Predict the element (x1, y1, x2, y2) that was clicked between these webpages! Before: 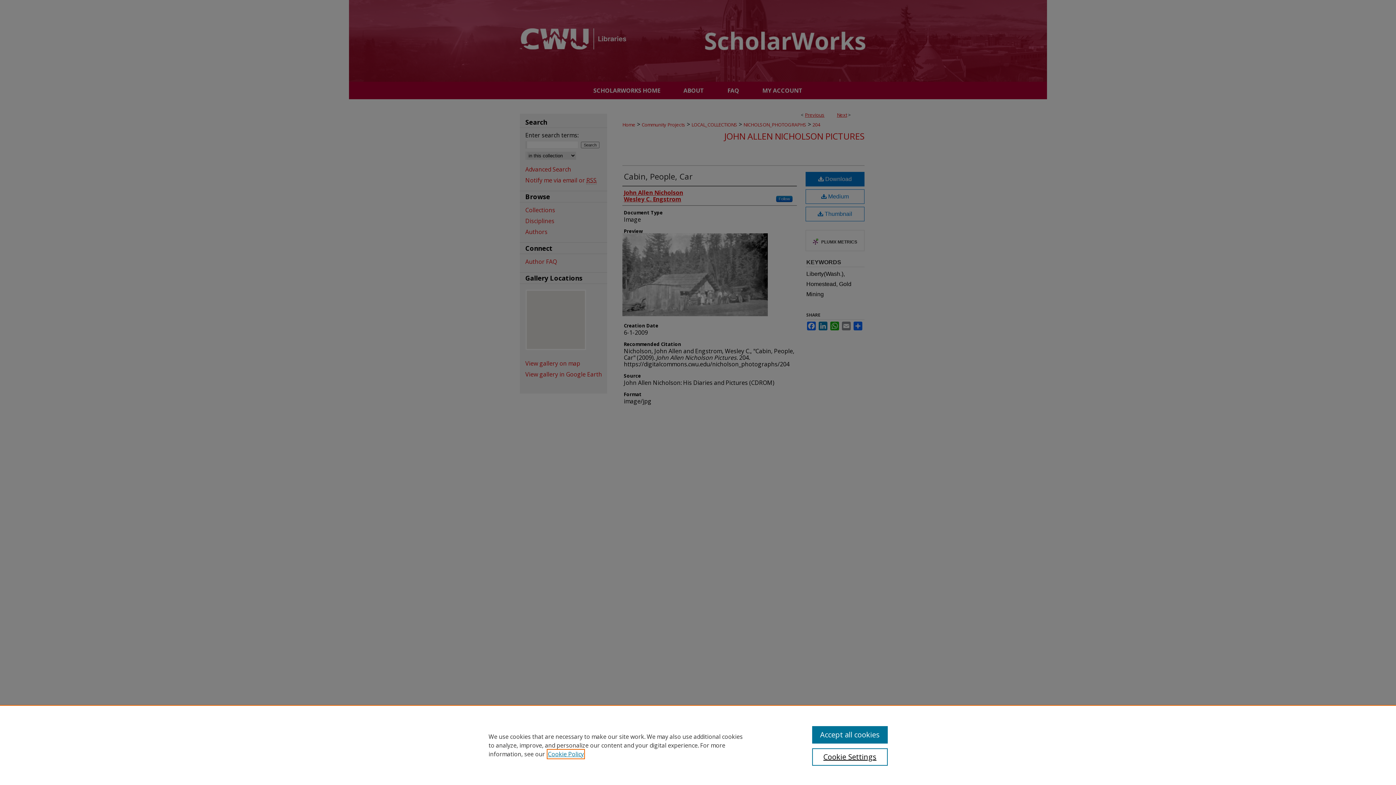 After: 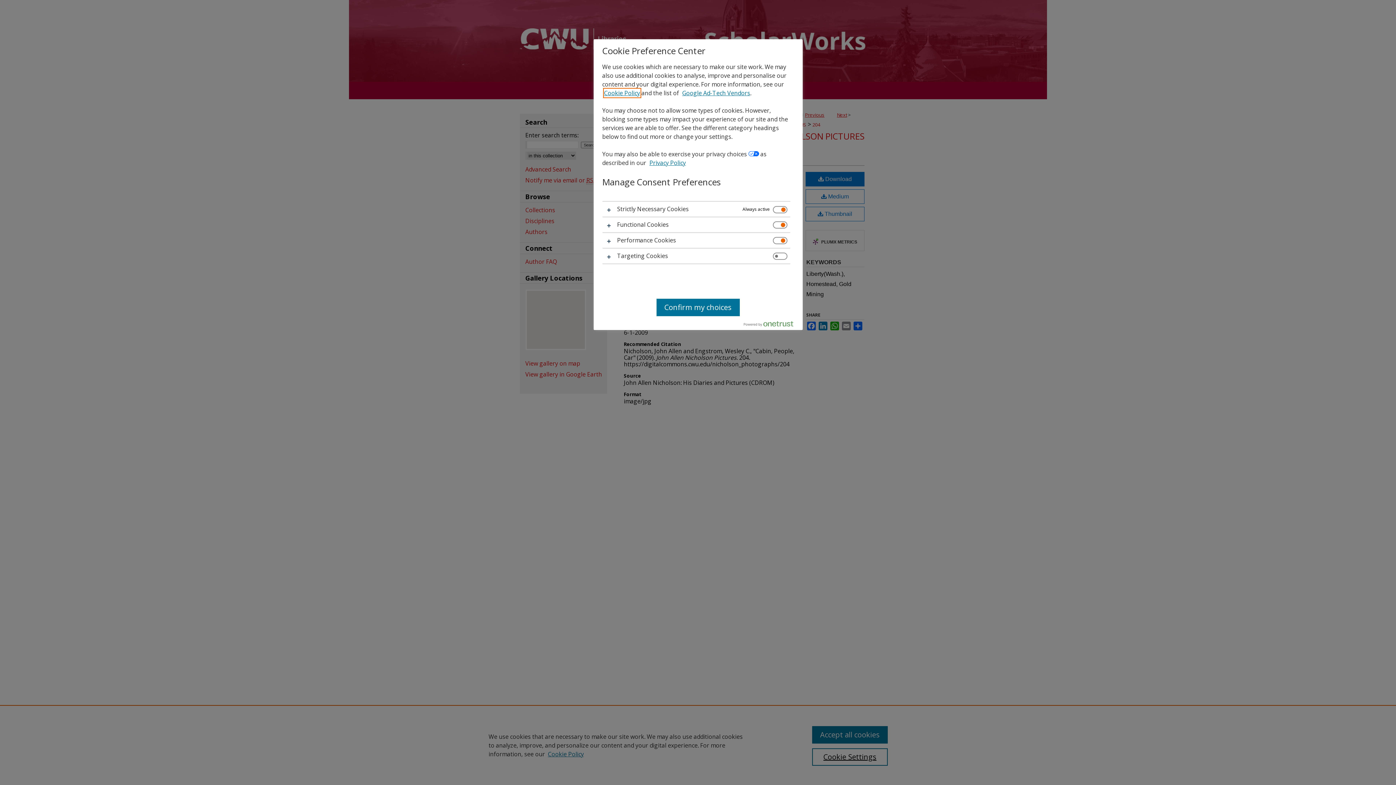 Action: label: Cookie Settings bbox: (812, 748, 887, 766)